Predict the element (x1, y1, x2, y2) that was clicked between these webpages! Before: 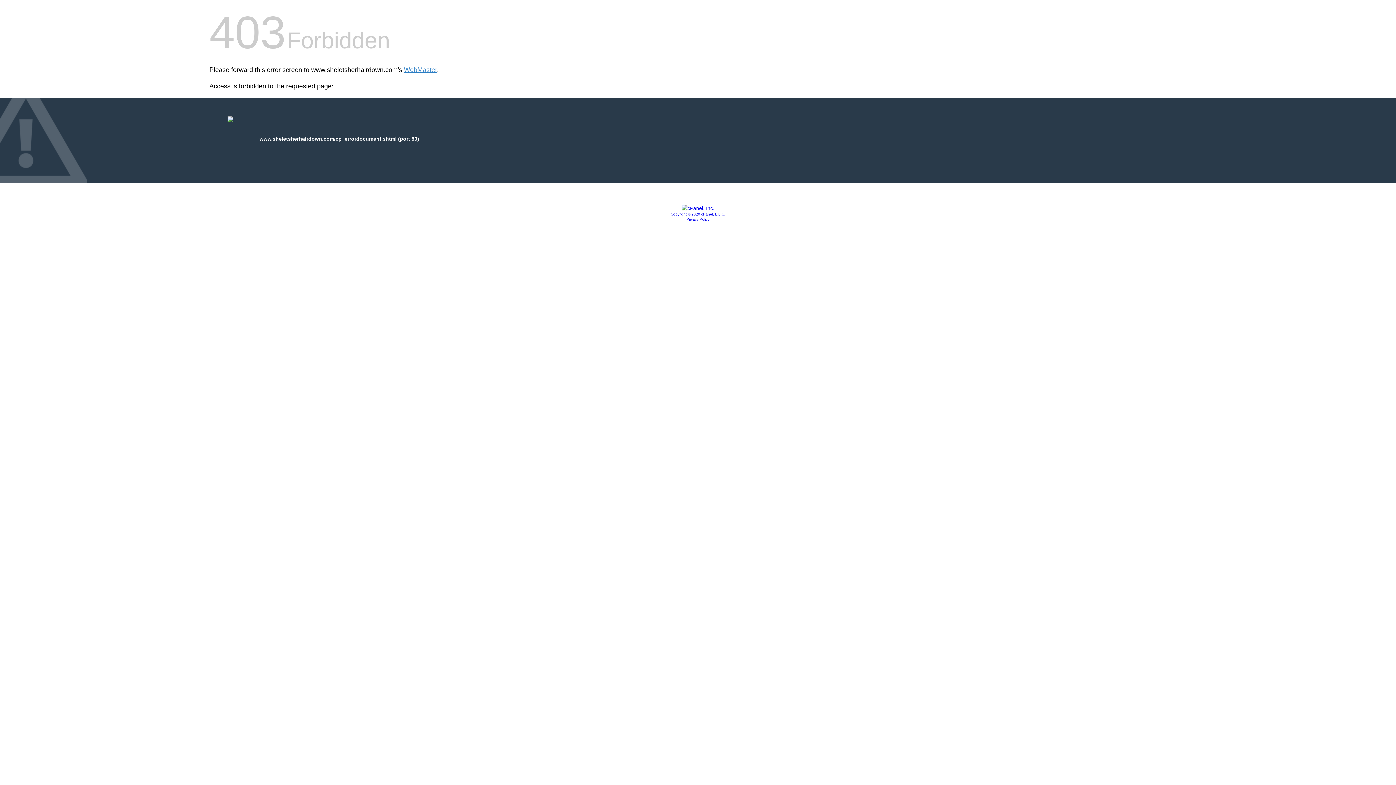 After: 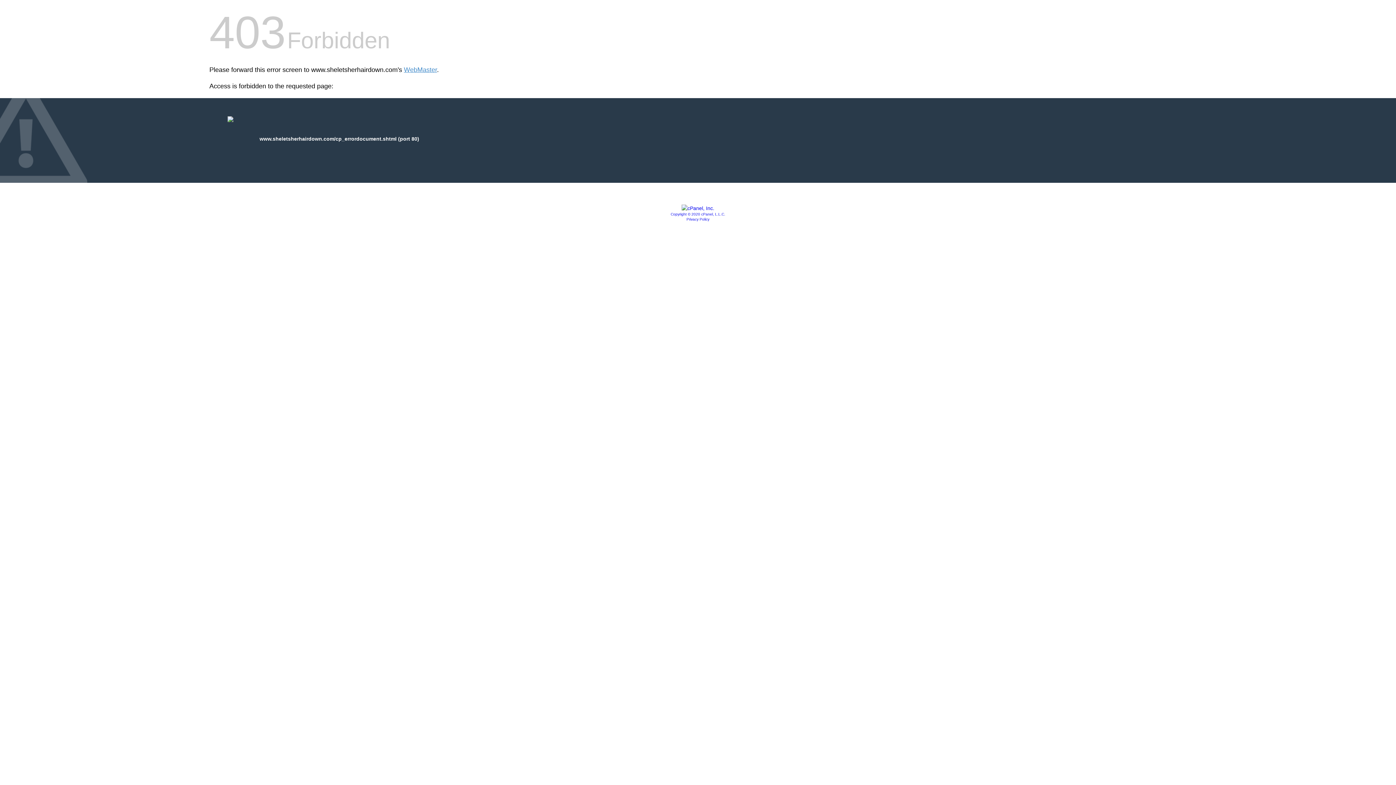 Action: bbox: (686, 217, 709, 221) label: Privacy Policy